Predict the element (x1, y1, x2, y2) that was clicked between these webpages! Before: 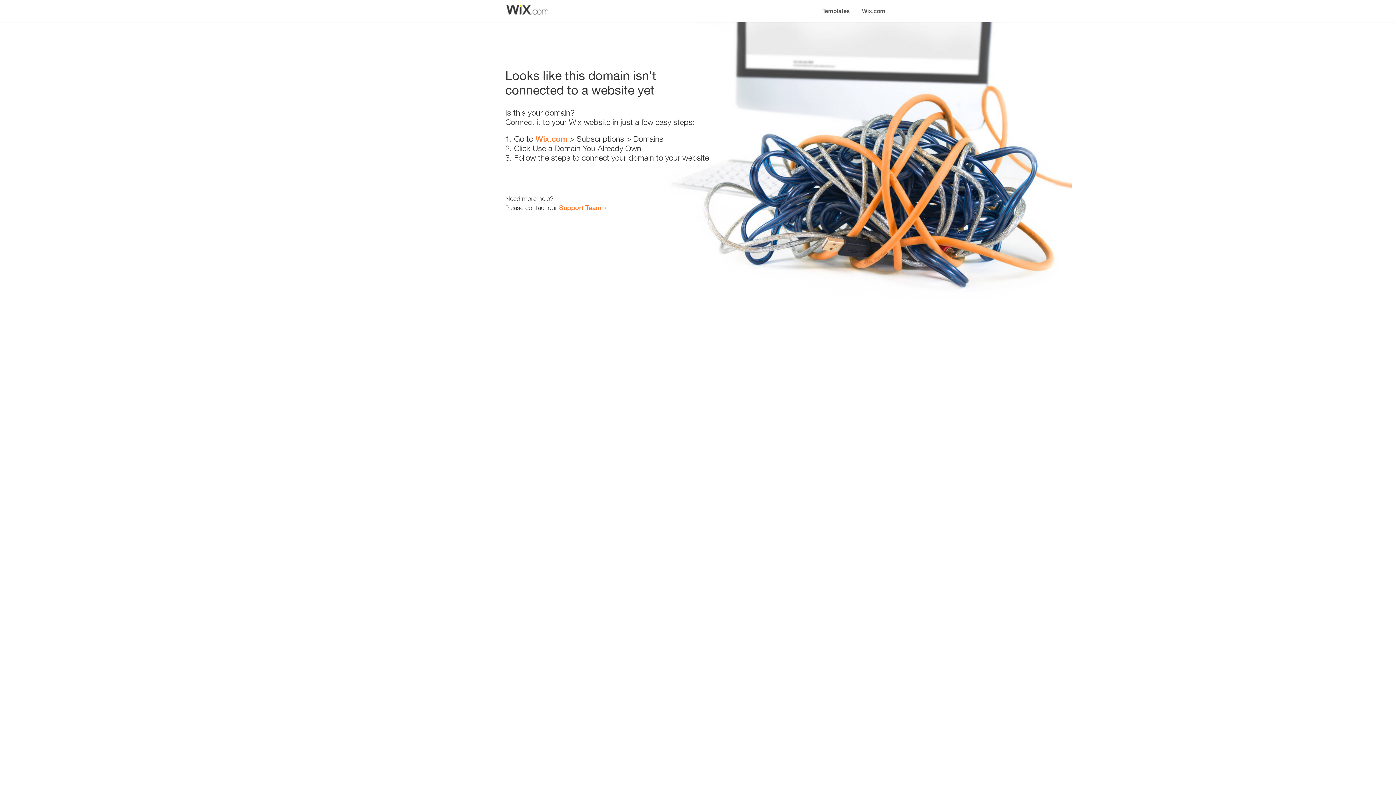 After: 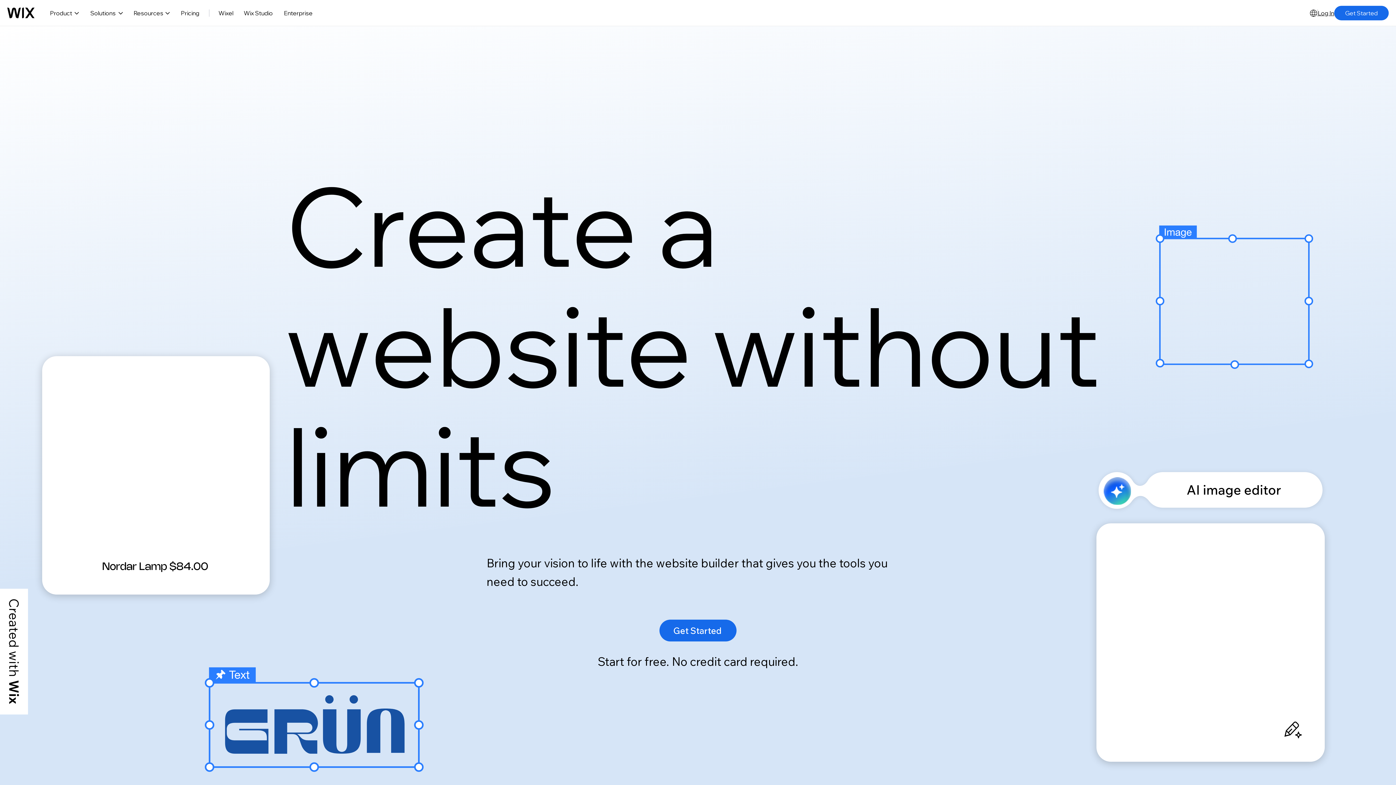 Action: label: Wix.com bbox: (856, 0, 890, 14)